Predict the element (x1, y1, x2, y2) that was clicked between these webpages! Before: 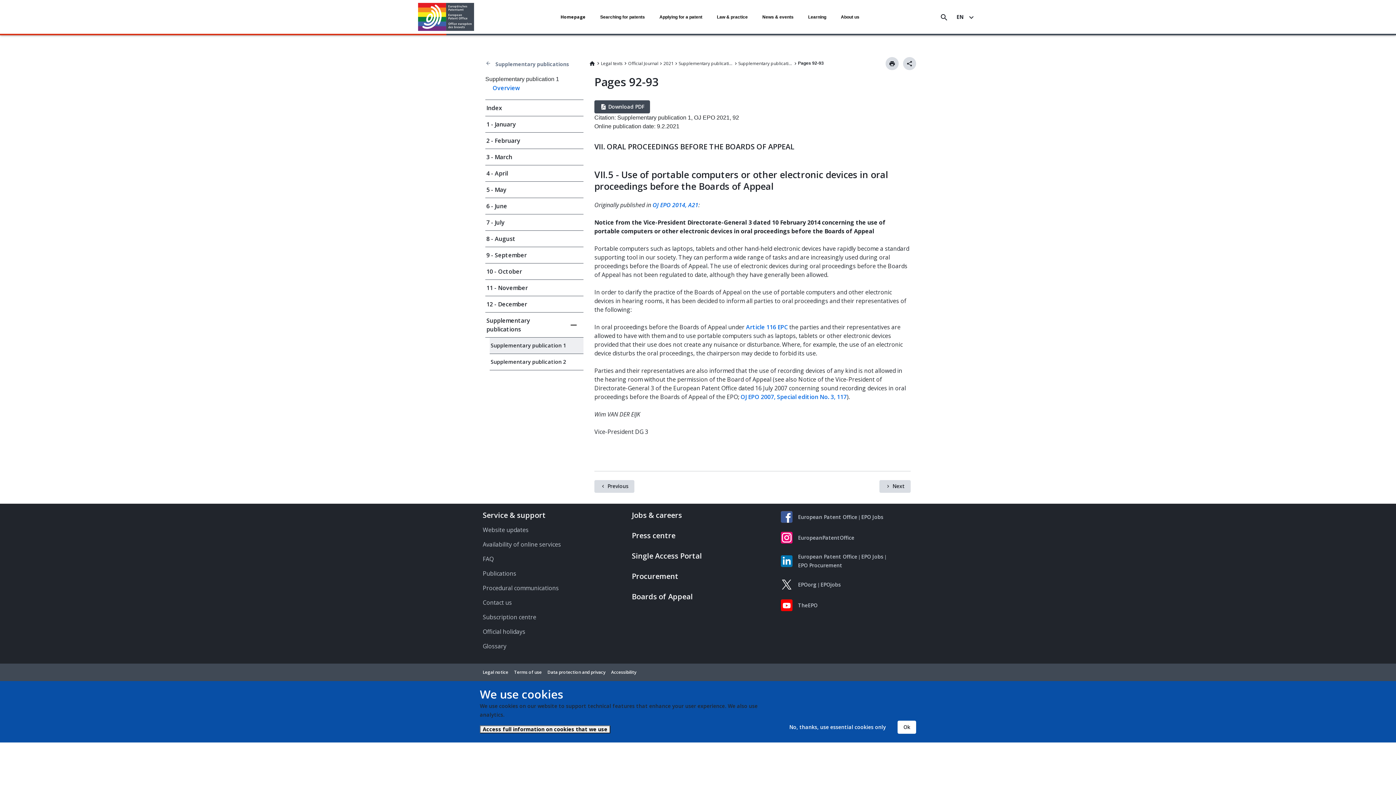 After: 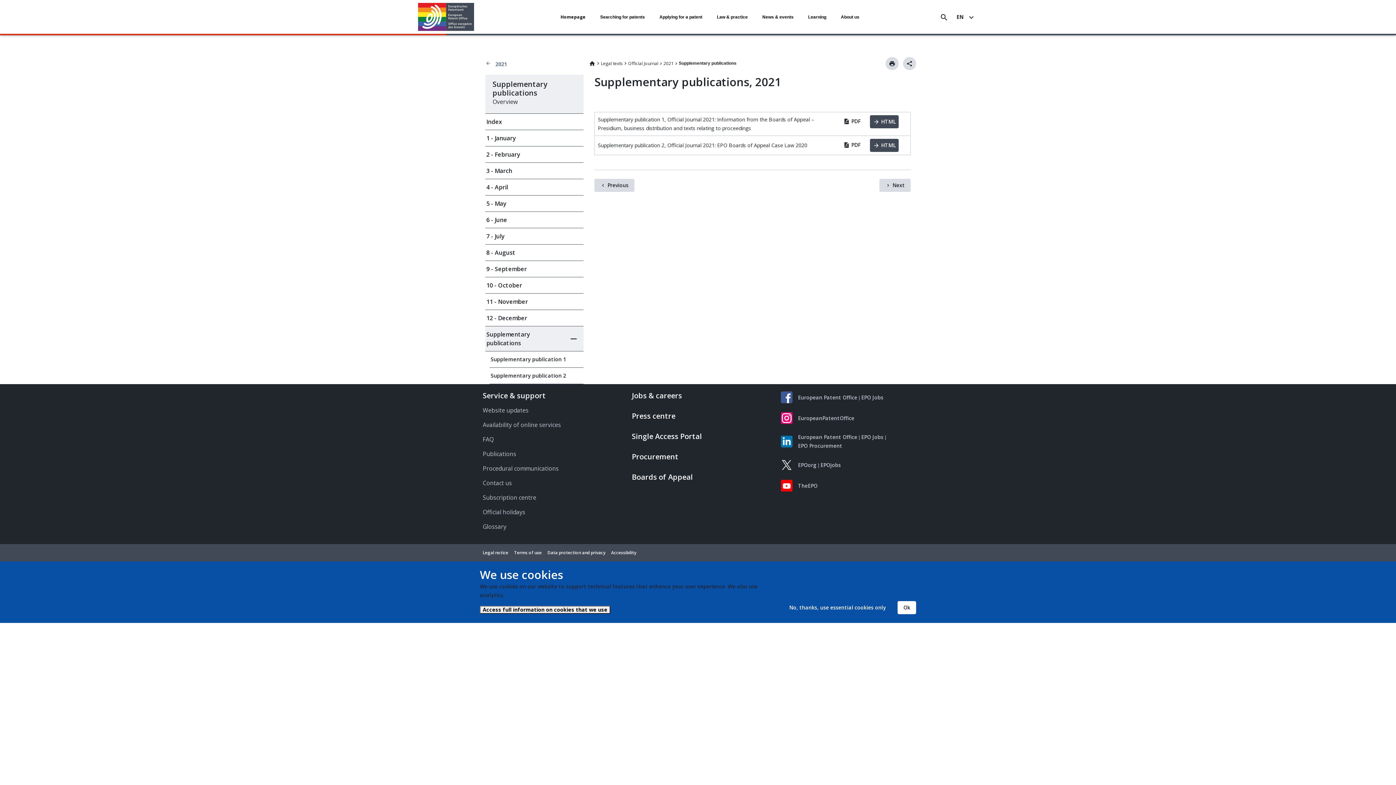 Action: bbox: (678, 59, 733, 68) label: Supplementary publications